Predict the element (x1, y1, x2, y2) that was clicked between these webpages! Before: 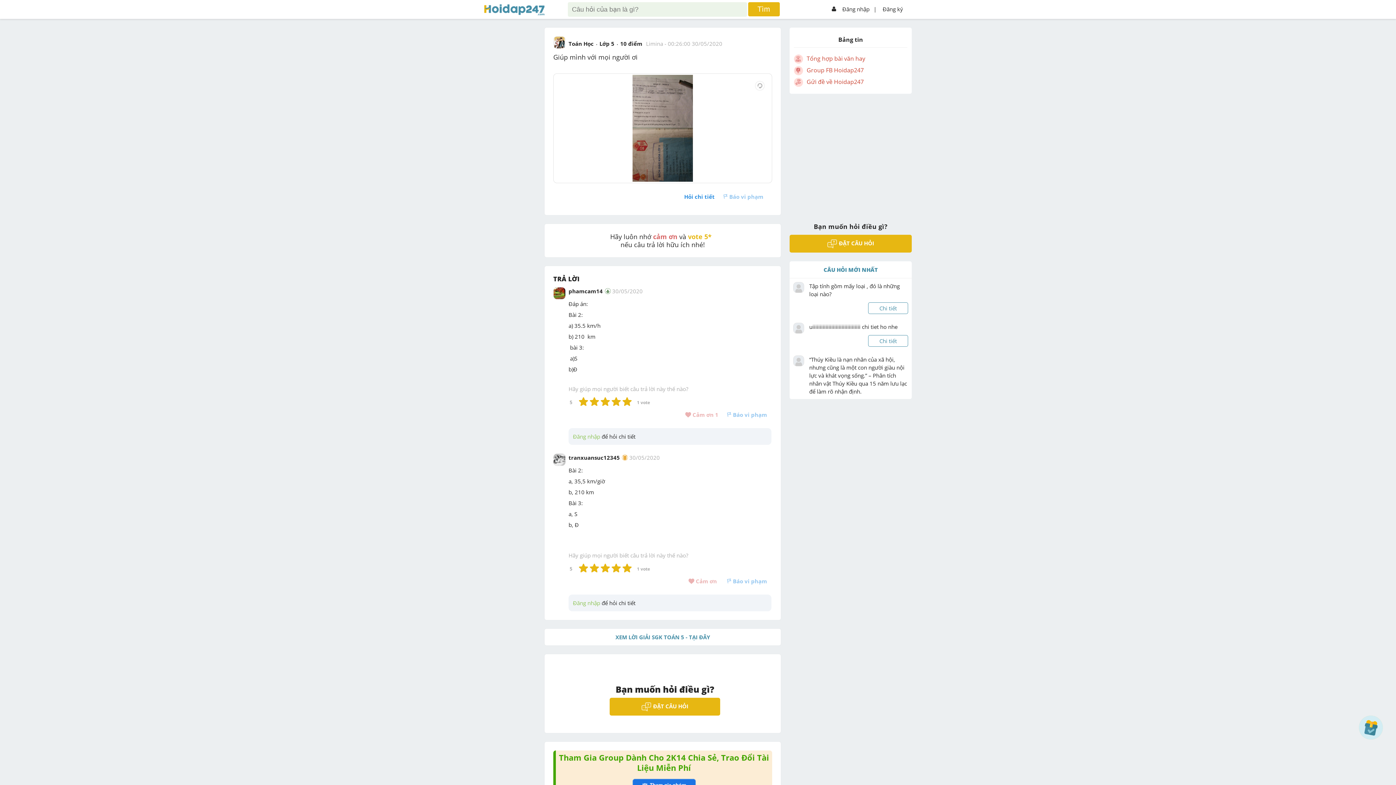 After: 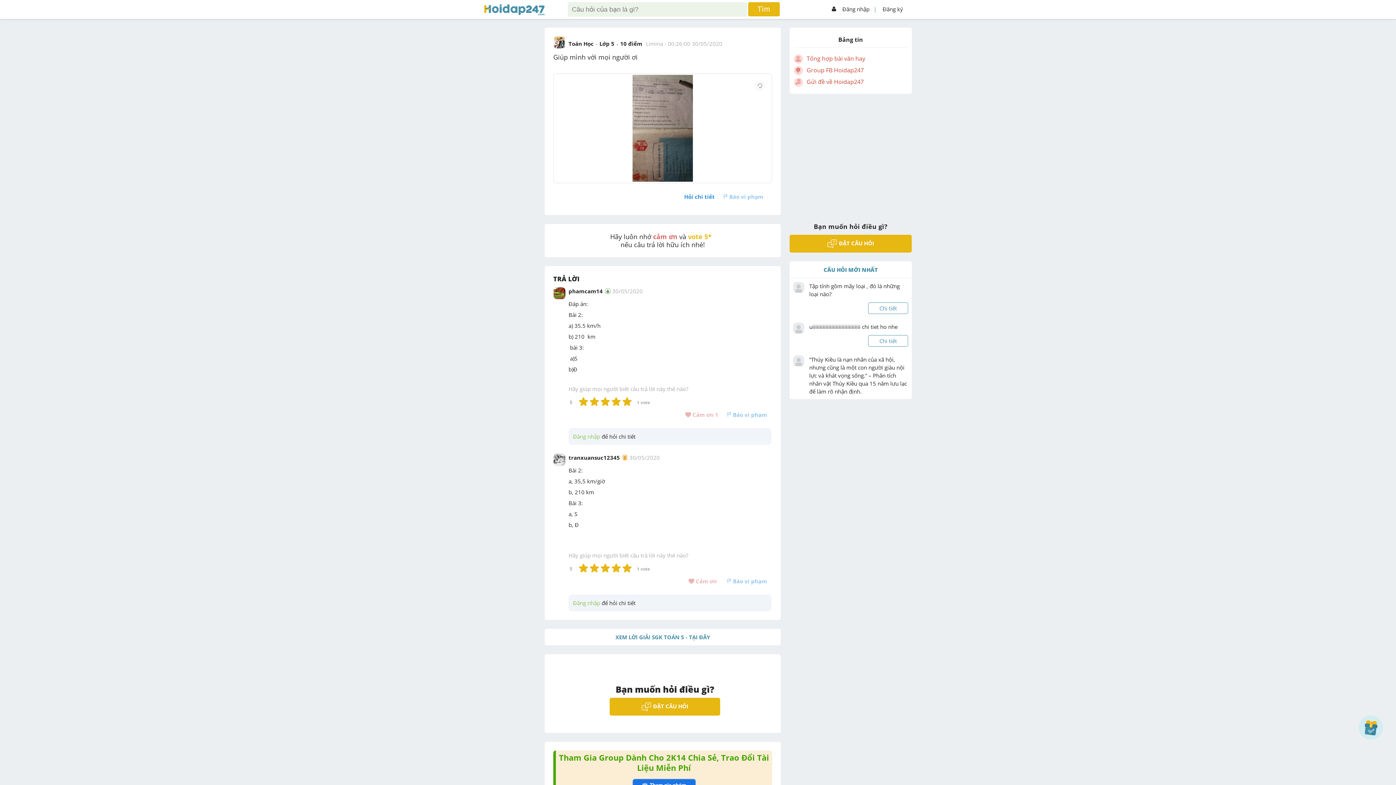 Action: bbox: (873, 3, 876, 14) label: |